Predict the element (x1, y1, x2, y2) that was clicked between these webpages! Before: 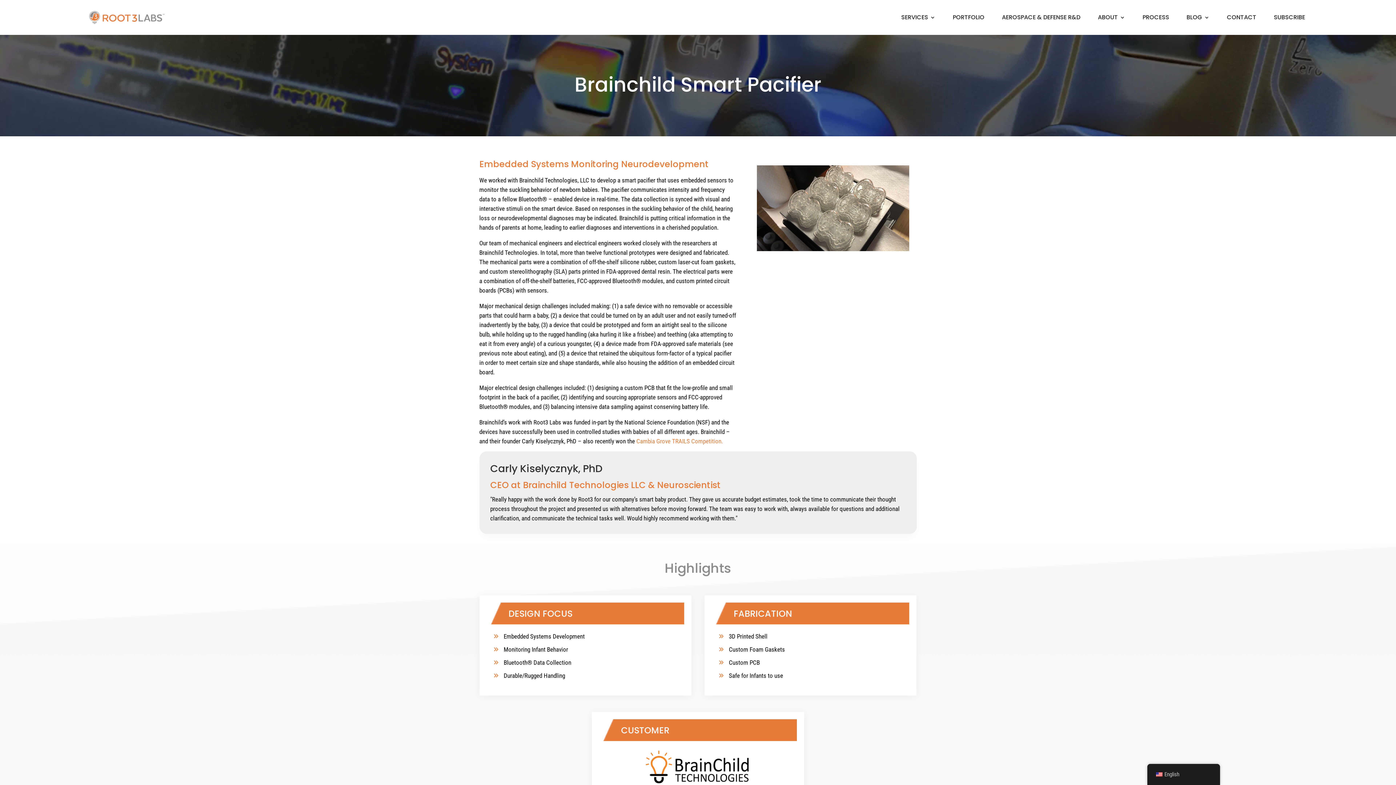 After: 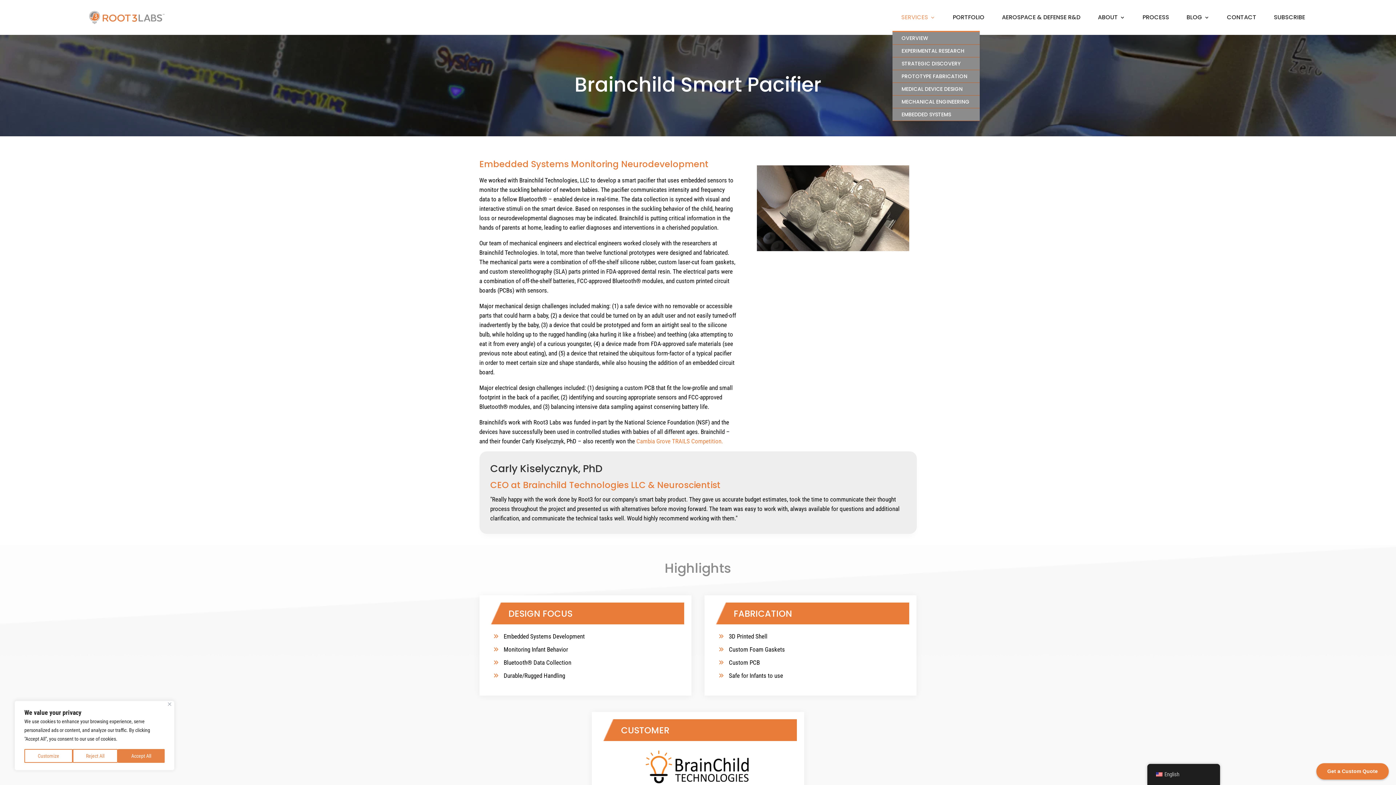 Action: label: SERVICES bbox: (901, 3, 935, 31)